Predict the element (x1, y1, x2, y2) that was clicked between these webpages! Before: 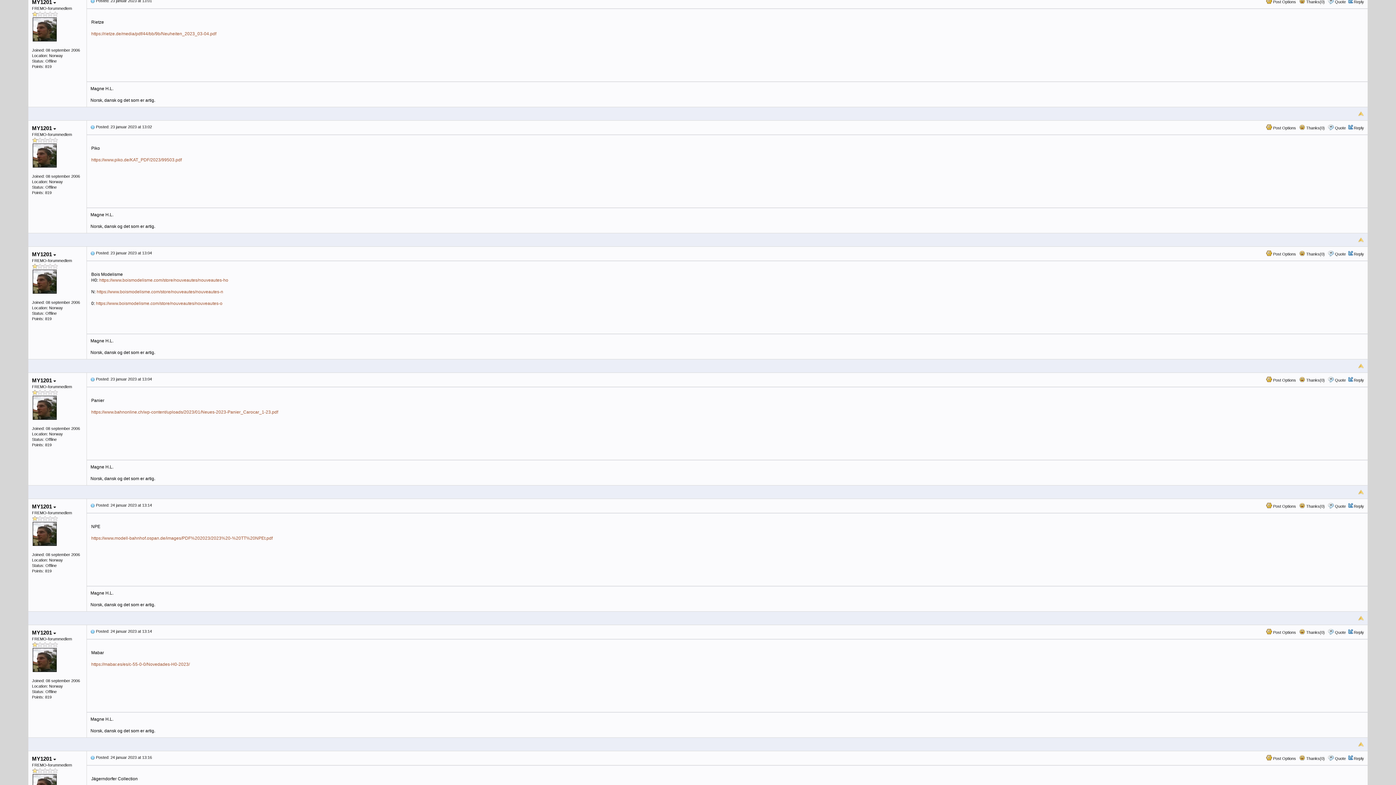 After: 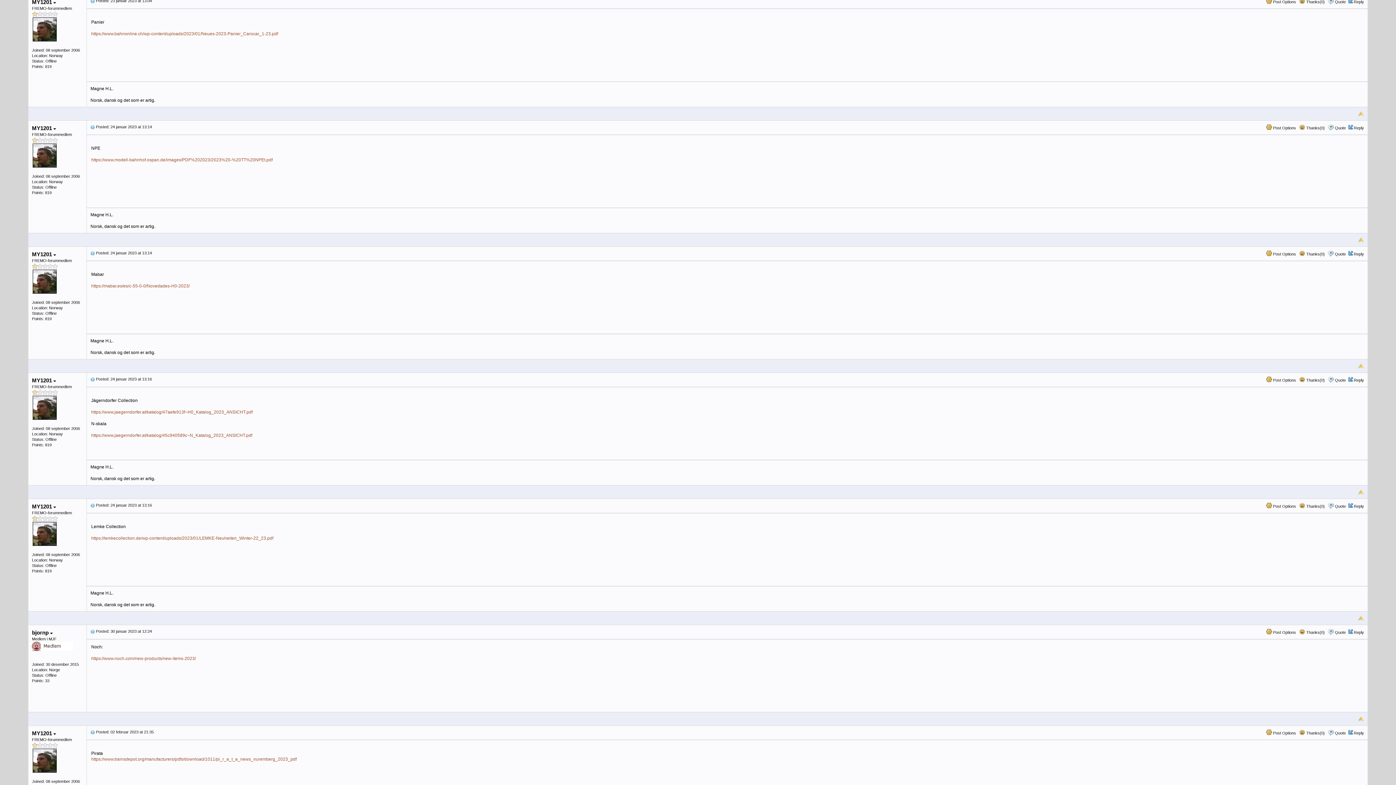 Action: bbox: (90, 377, 94, 381)